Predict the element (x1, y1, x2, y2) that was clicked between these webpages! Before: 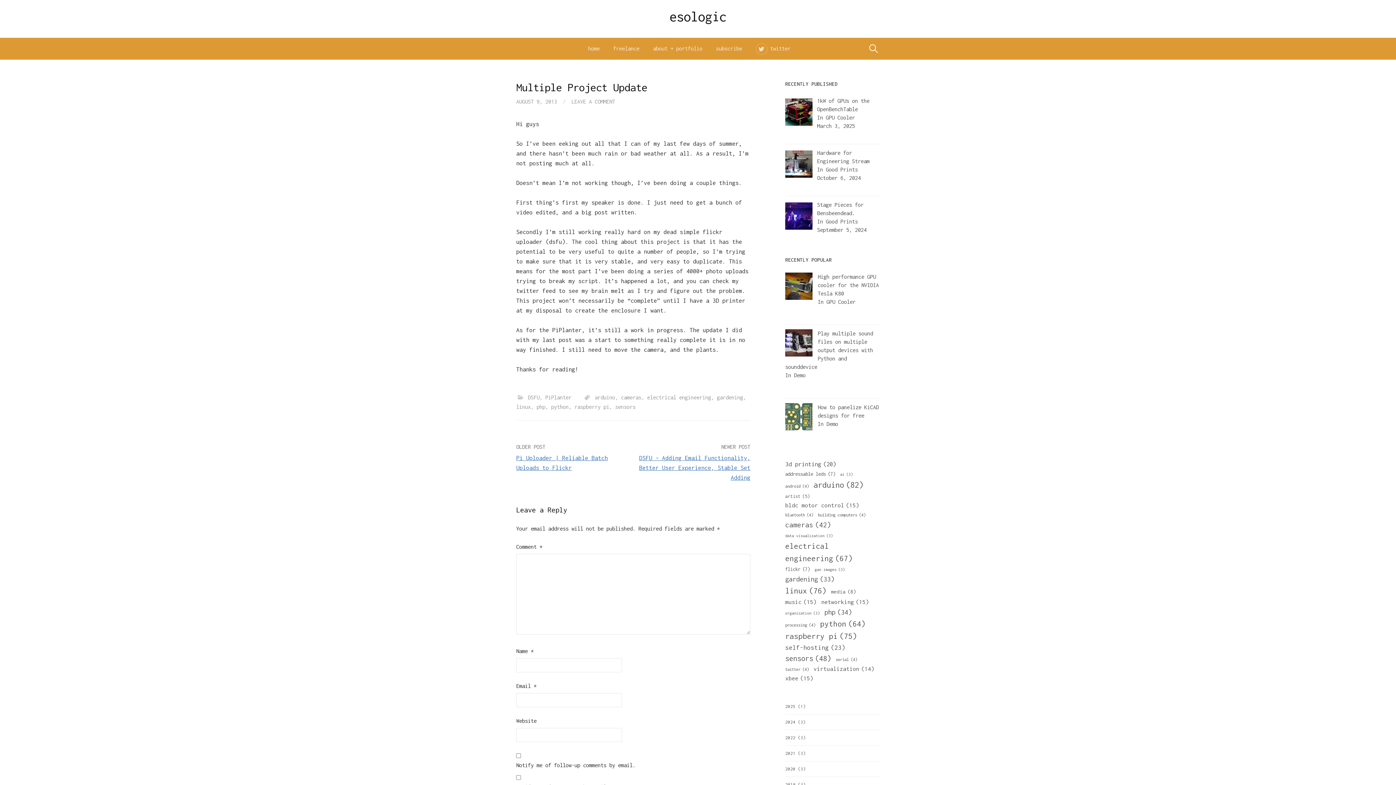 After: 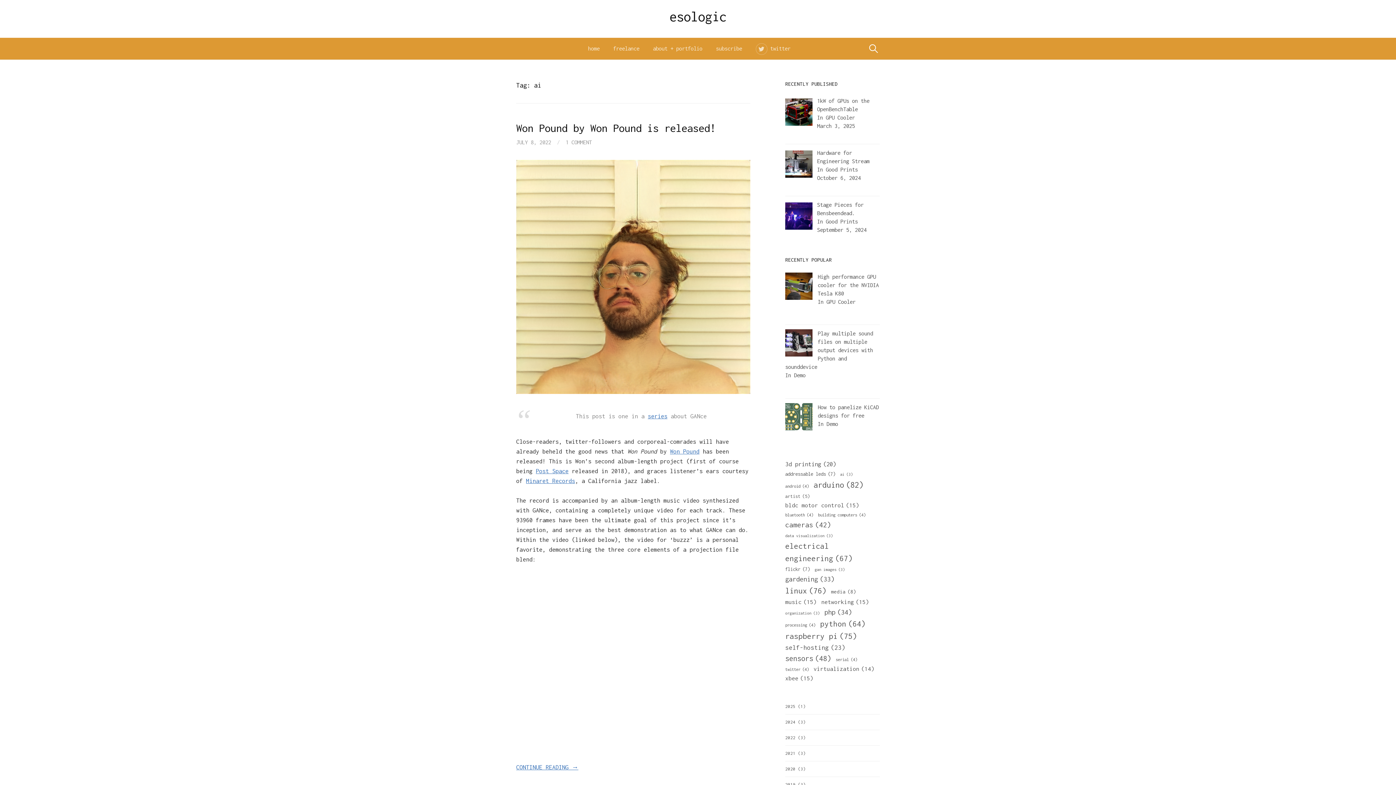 Action: label: ai (3 items) bbox: (840, 471, 853, 477)